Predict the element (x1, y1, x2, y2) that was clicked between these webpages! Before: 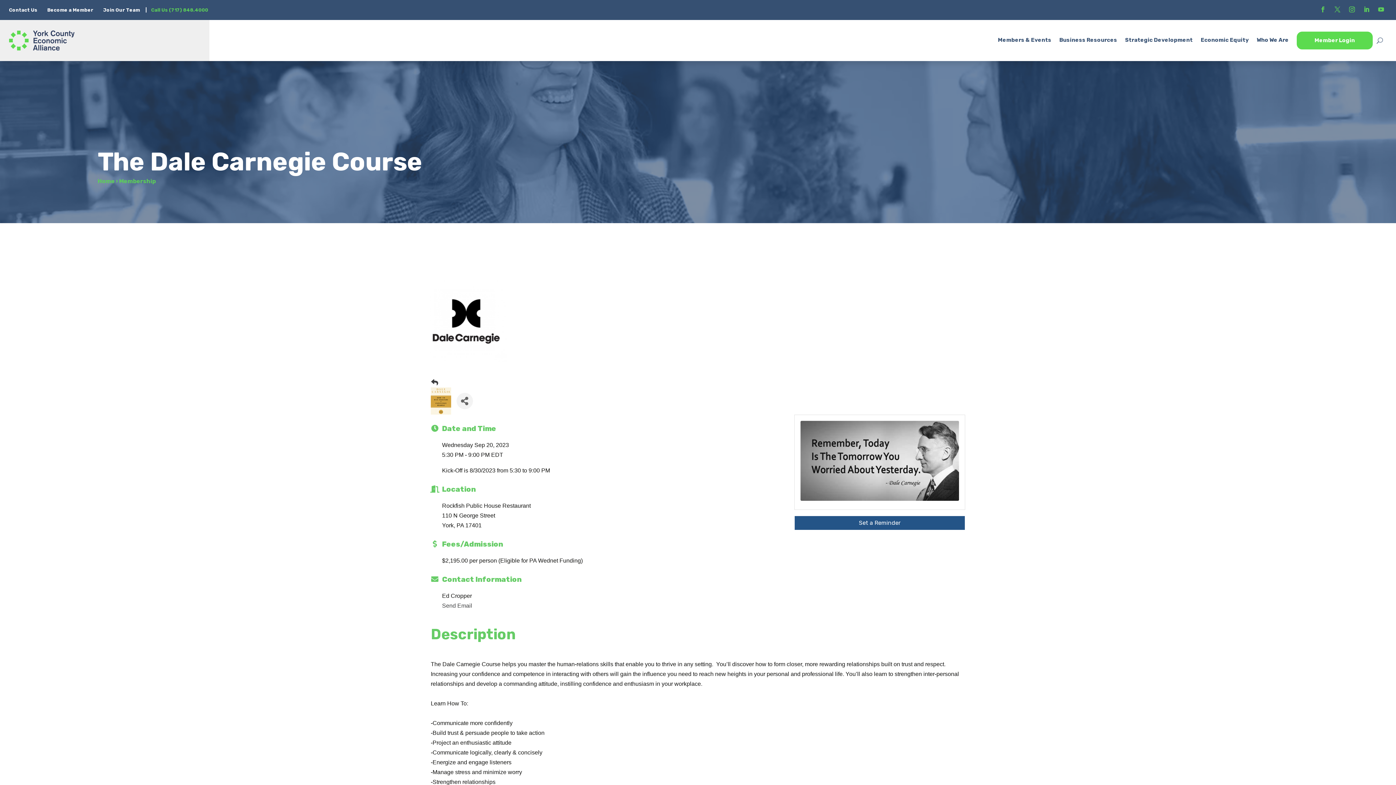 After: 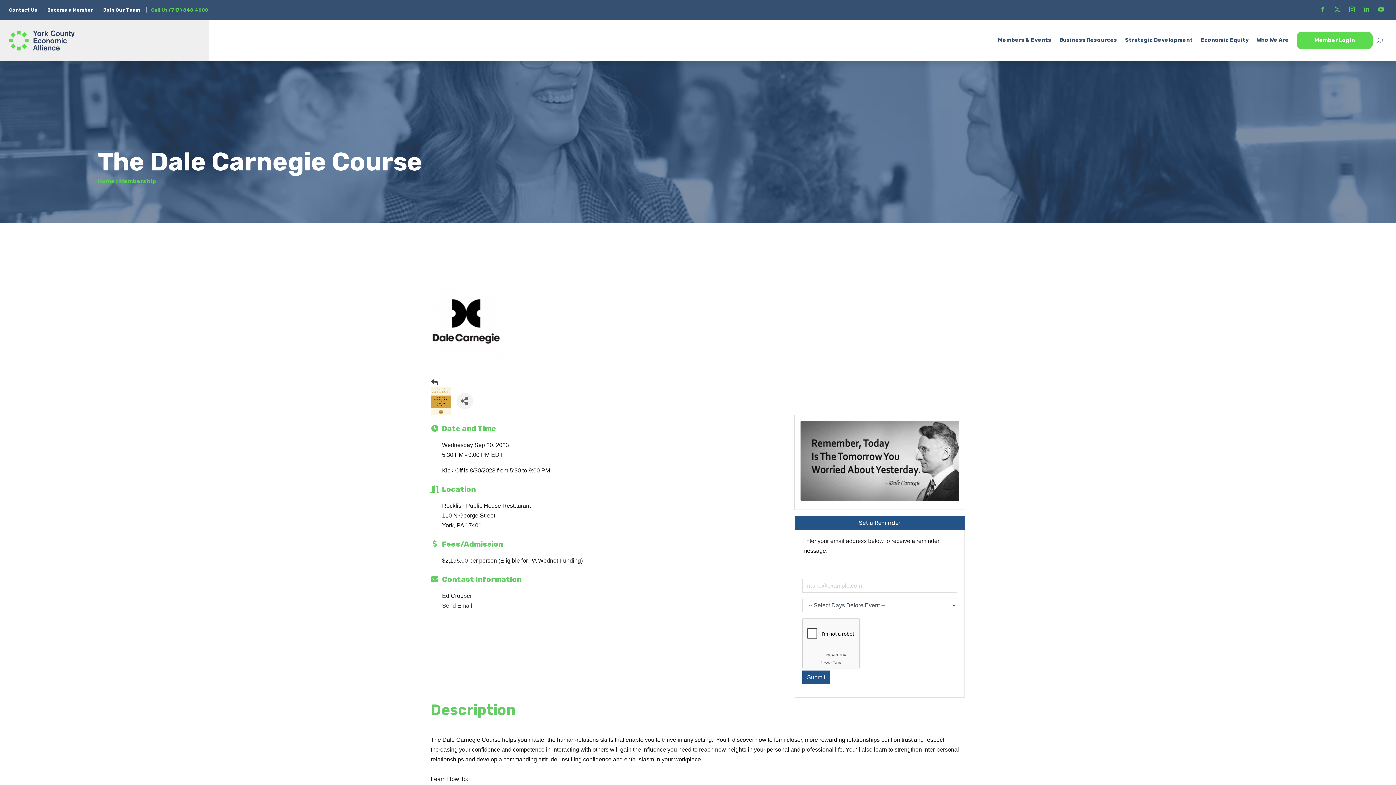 Action: label: Set a Reminder bbox: (794, 516, 965, 530)